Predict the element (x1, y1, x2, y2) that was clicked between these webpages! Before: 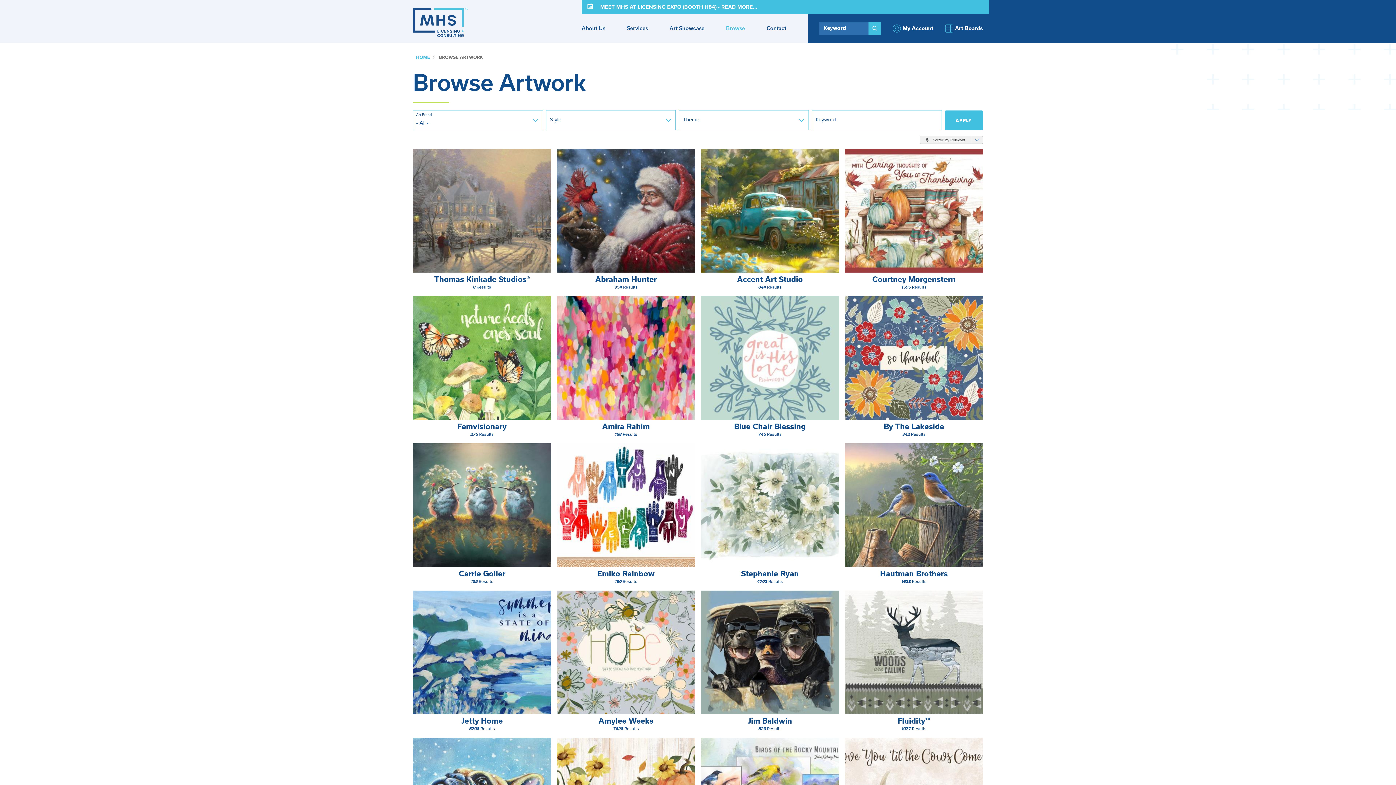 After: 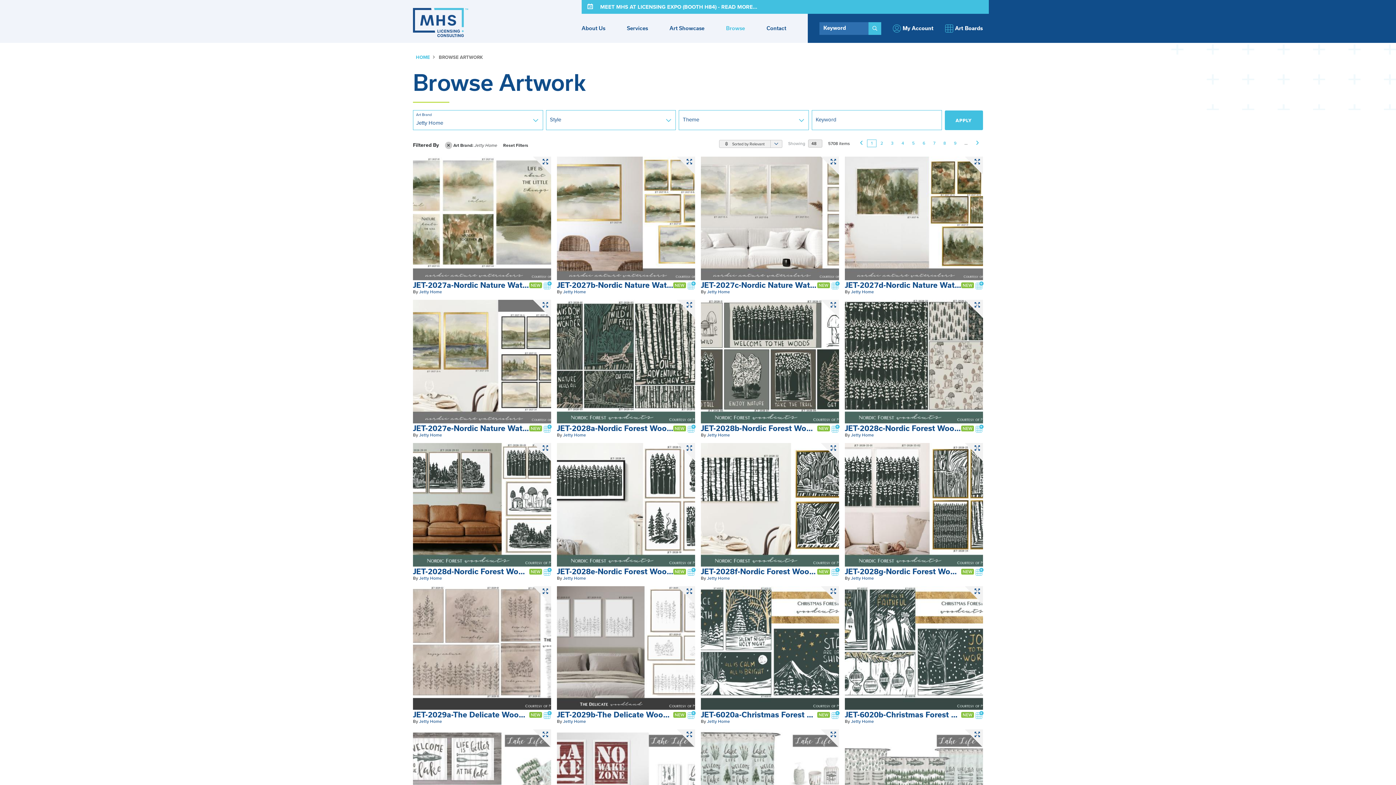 Action: label: Jetty Home
5708 Results bbox: (413, 590, 551, 732)